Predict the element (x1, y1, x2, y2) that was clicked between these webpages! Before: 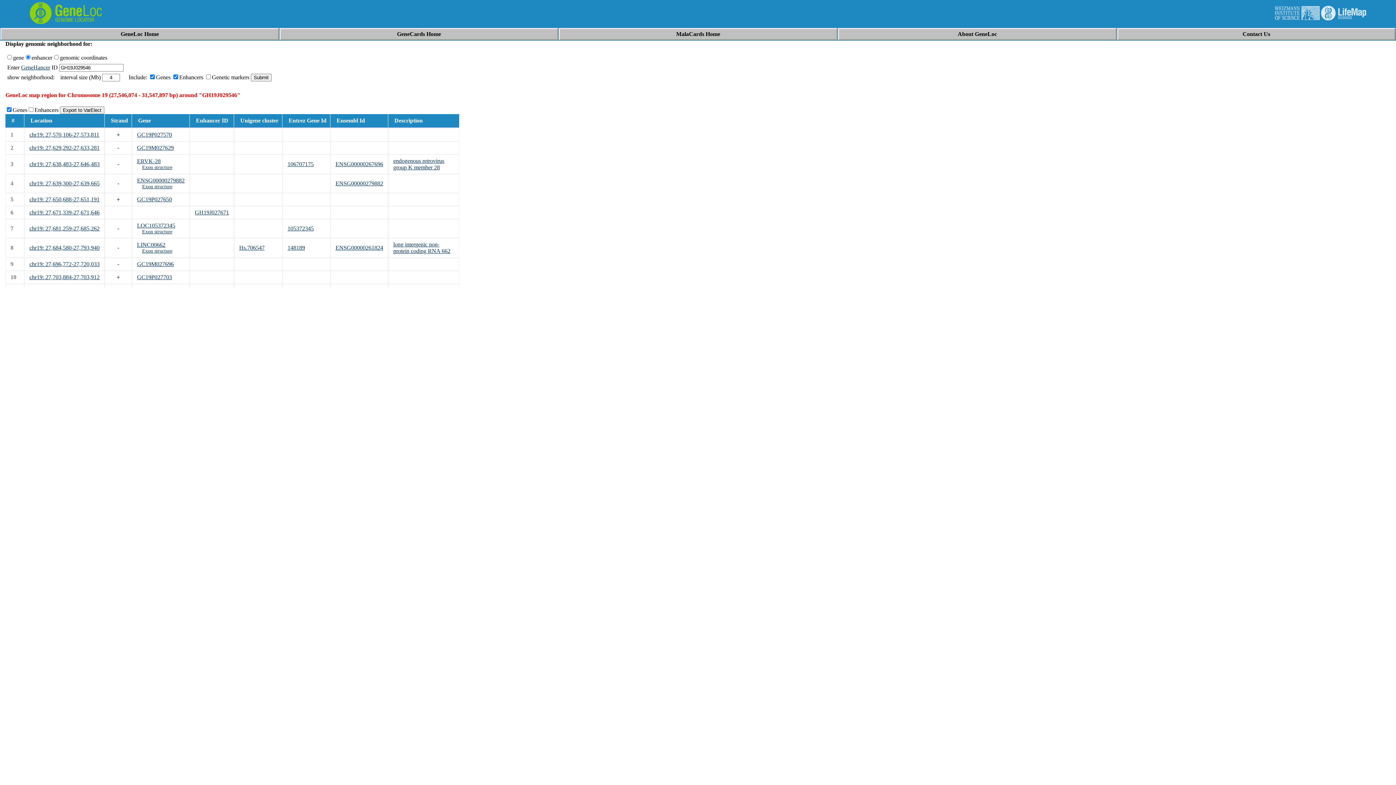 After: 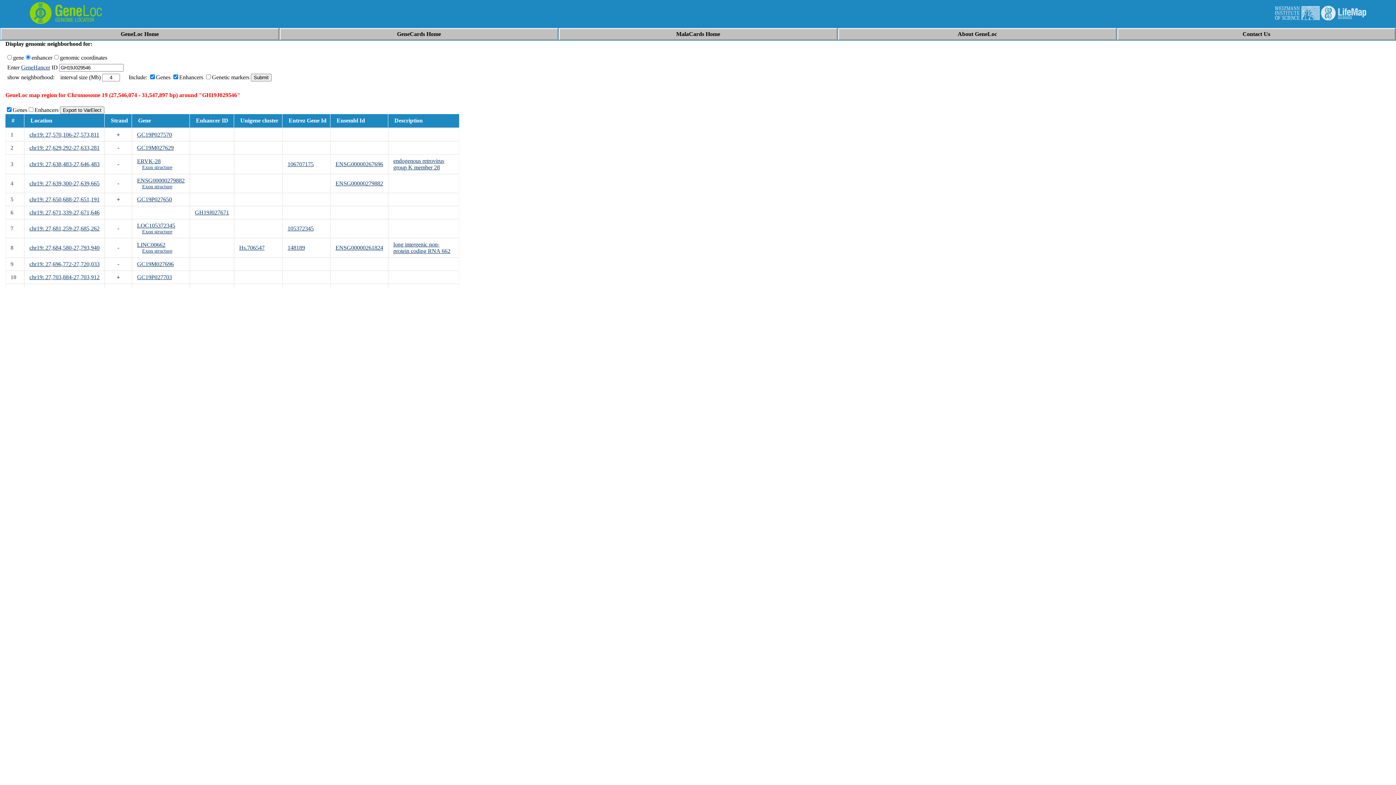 Action: label: Exon structure bbox: (137, 164, 184, 170)